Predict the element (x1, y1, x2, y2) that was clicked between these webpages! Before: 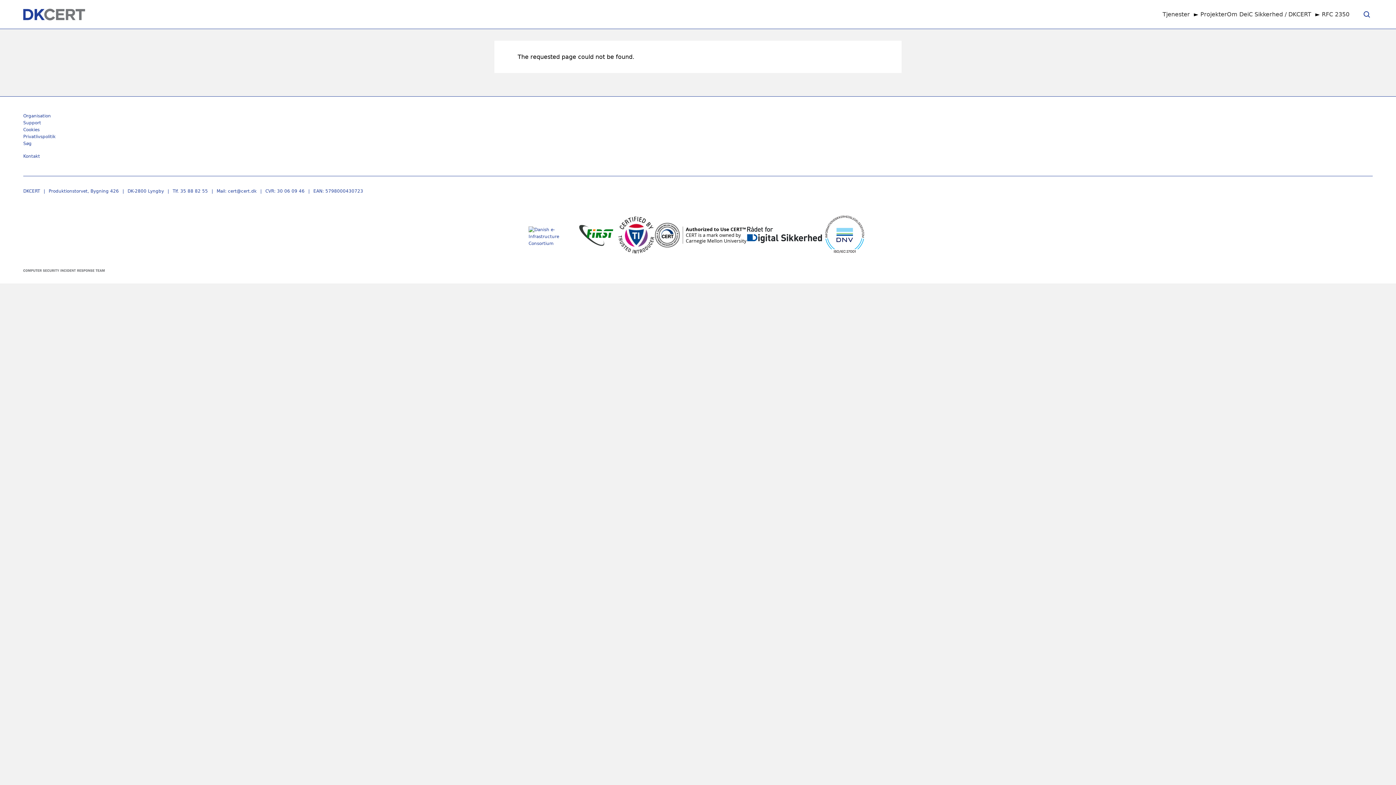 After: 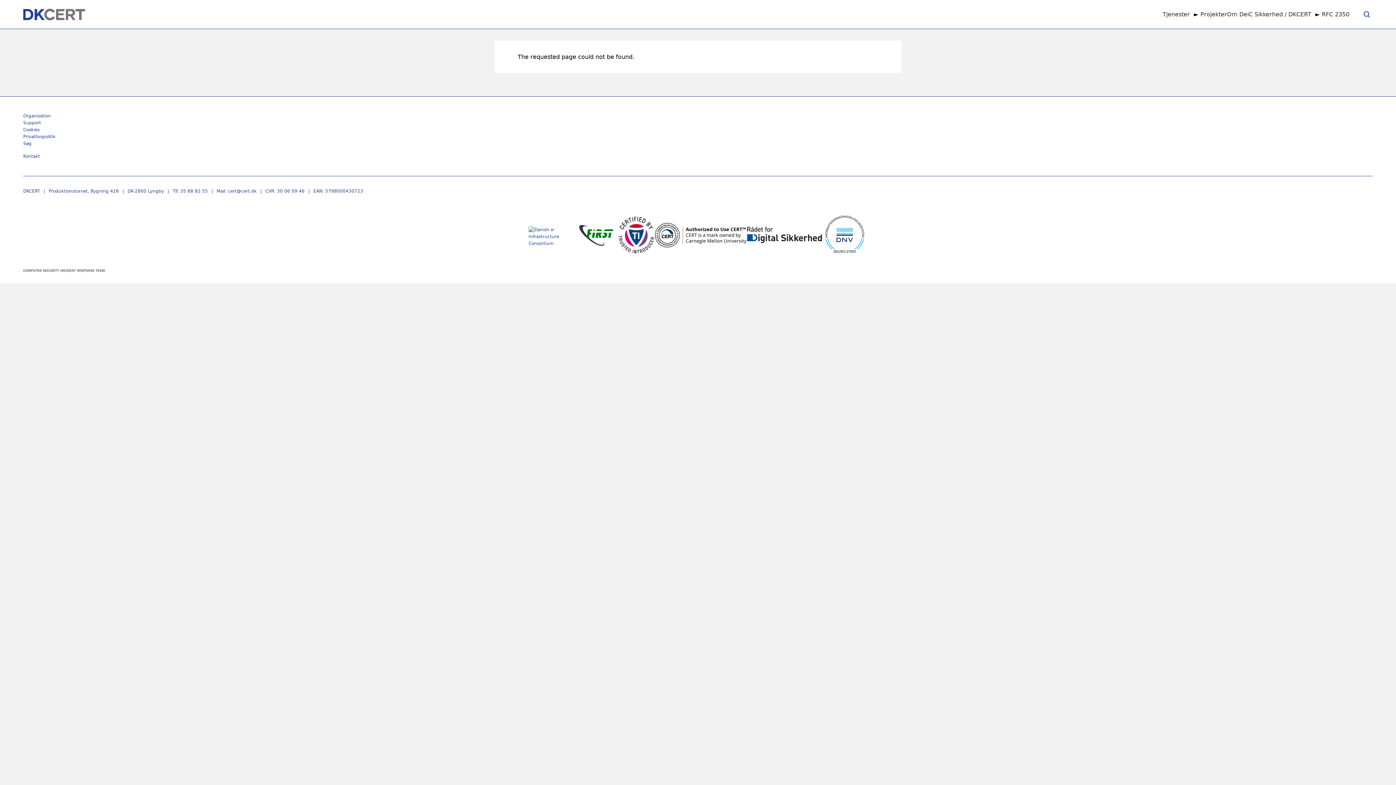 Action: bbox: (23, 120, 41, 125) label: Support